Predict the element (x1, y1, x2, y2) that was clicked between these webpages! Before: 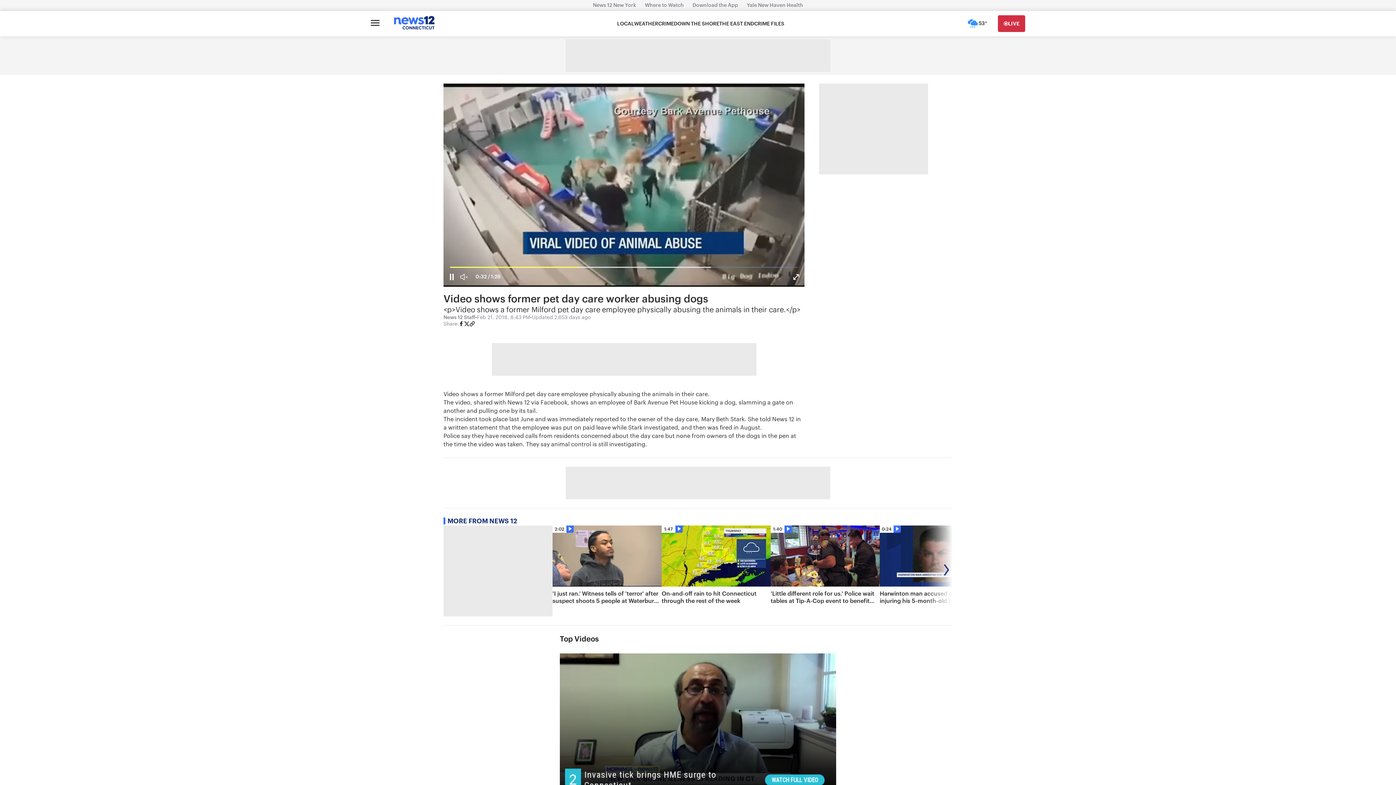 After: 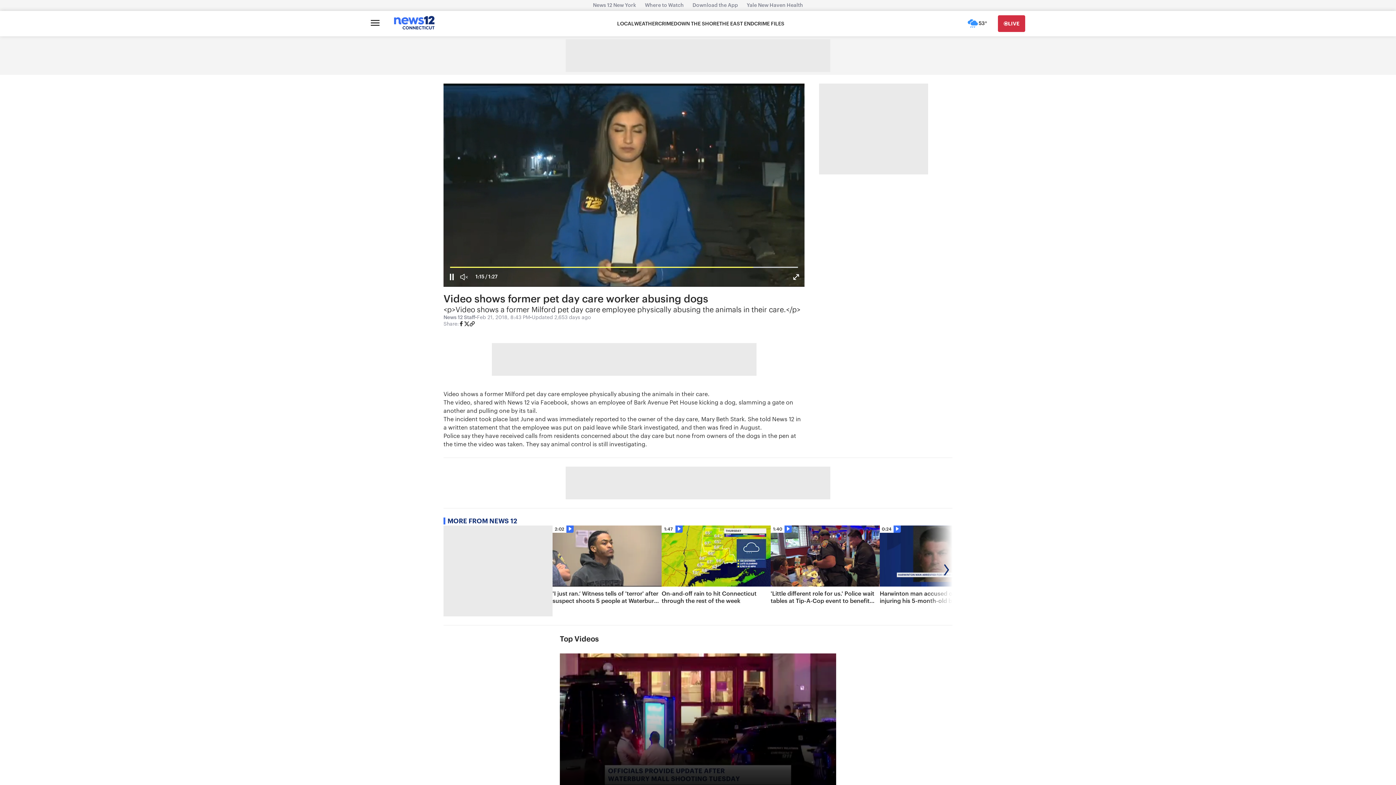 Action: bbox: (458, 320, 464, 328)